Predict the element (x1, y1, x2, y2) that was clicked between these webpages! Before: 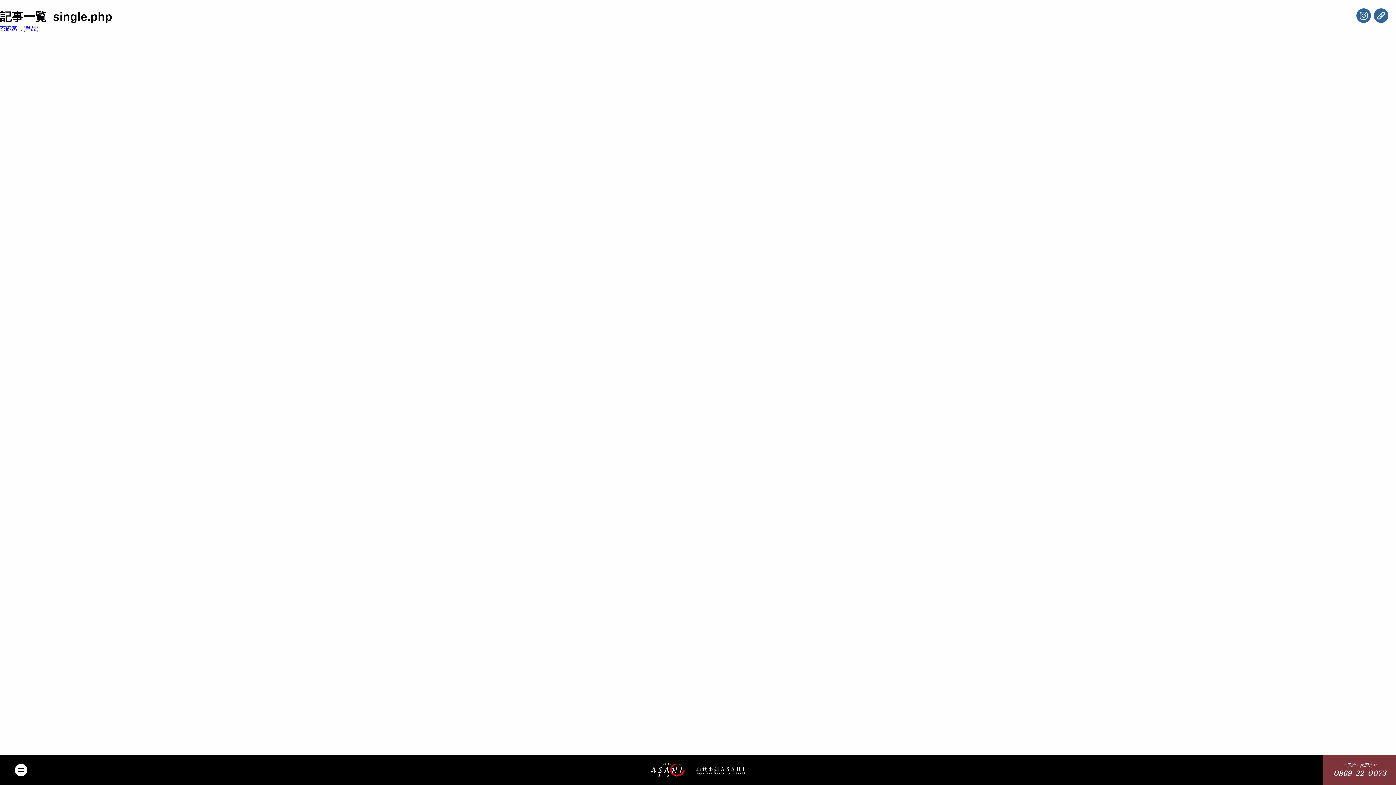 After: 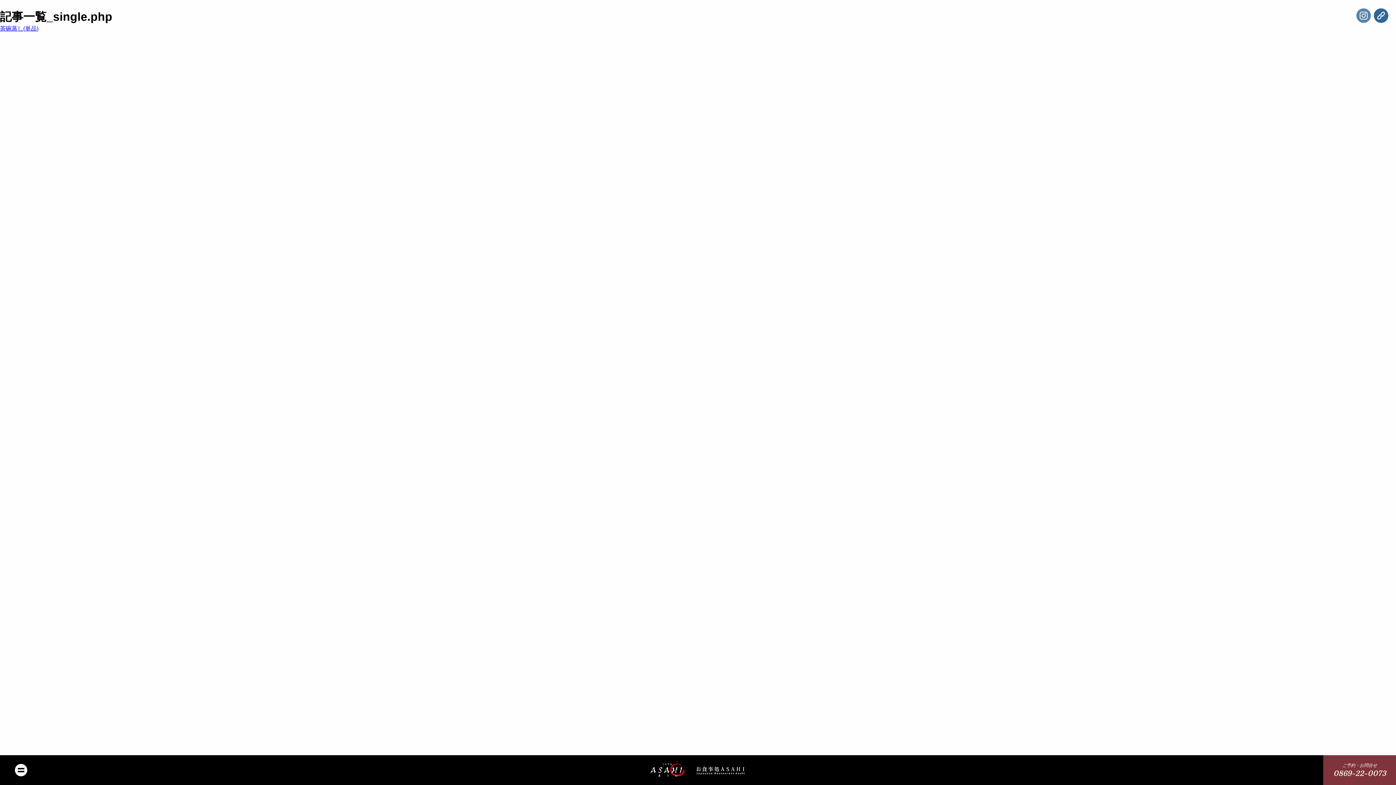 Action: bbox: (1356, 8, 1371, 22)